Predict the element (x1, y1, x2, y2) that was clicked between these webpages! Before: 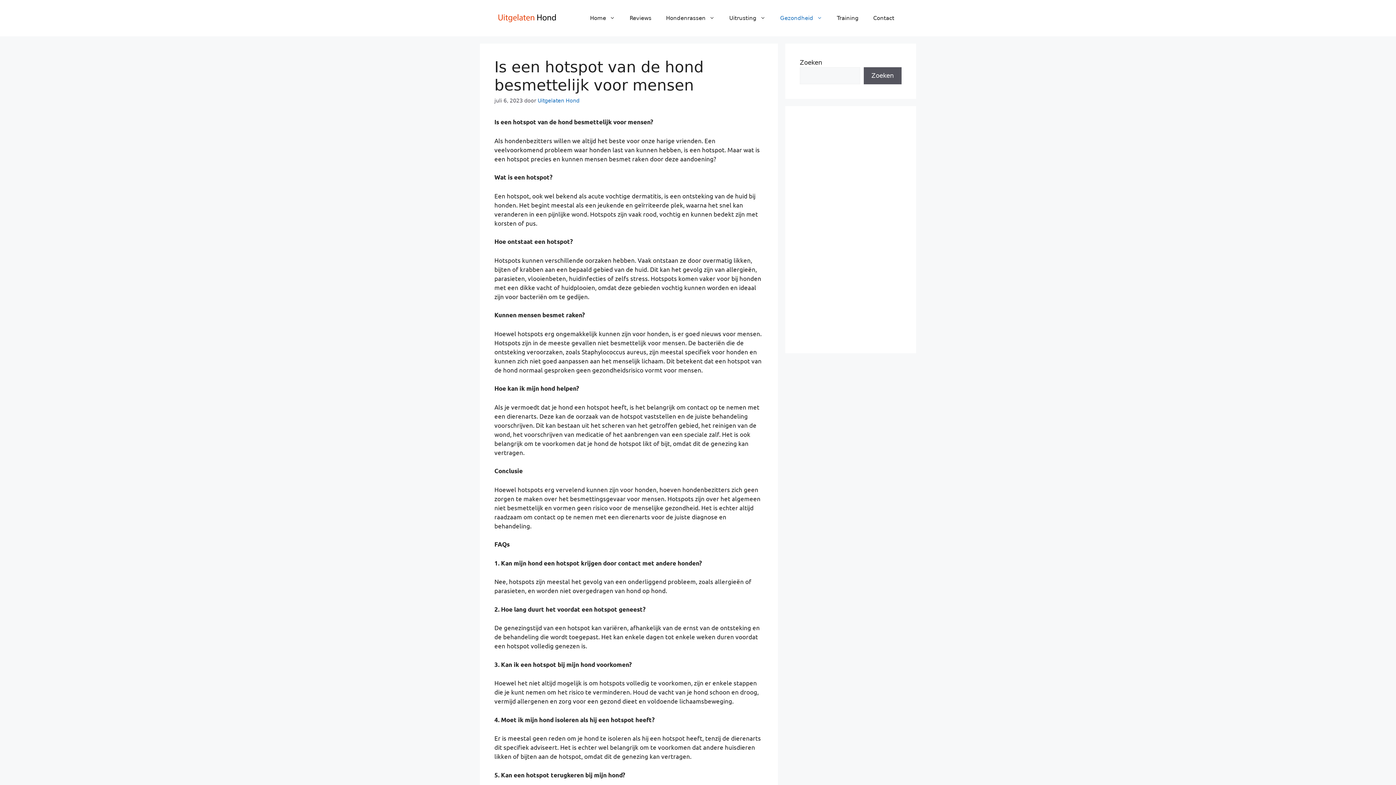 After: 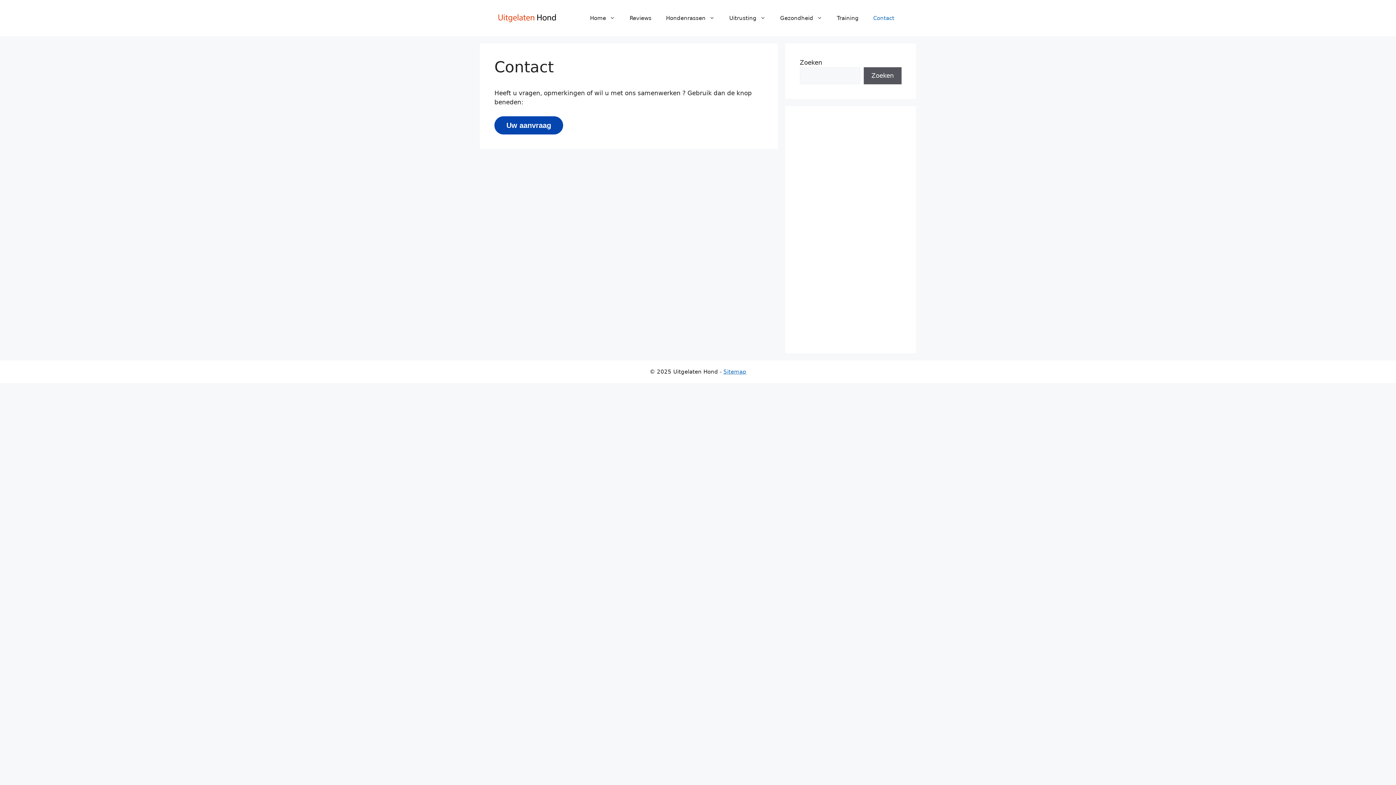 Action: label: Contact bbox: (866, 7, 901, 29)